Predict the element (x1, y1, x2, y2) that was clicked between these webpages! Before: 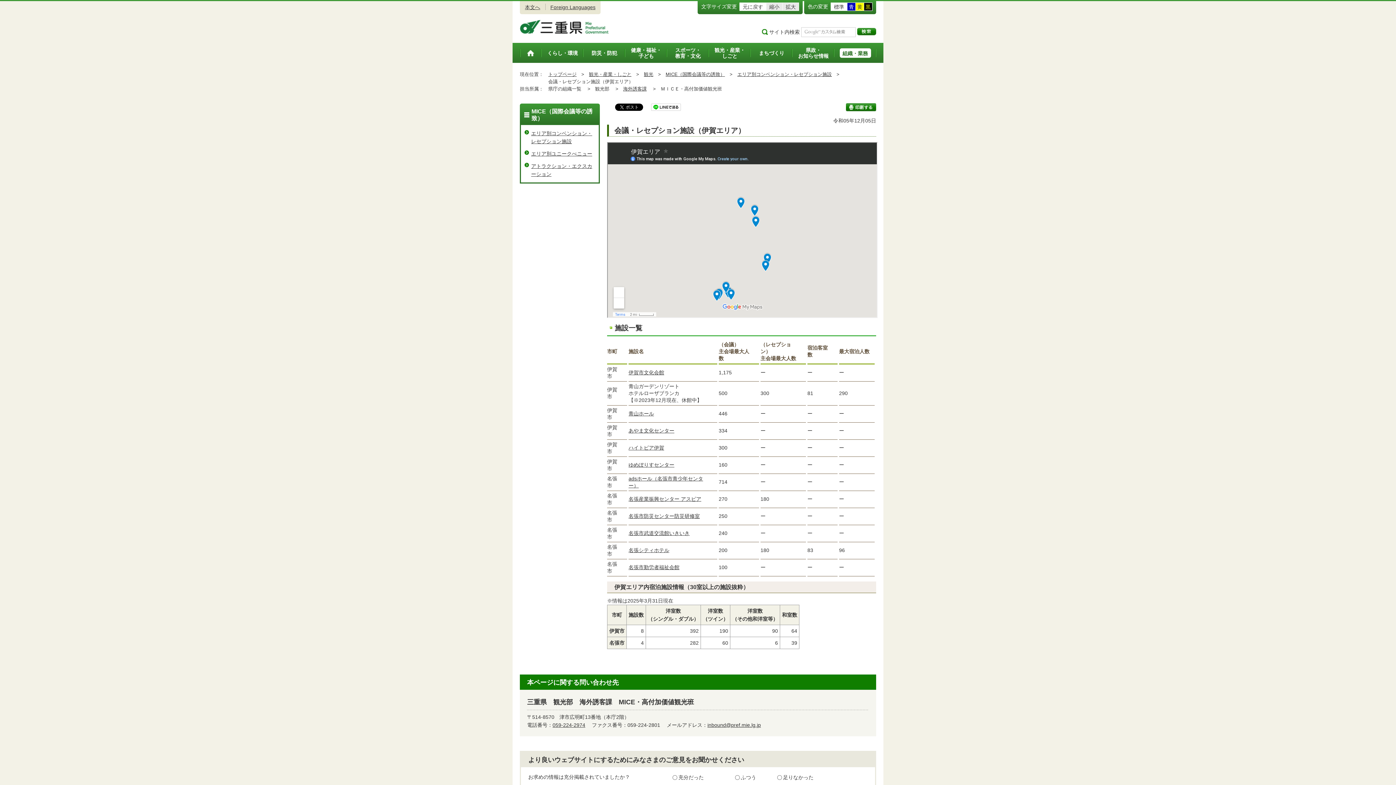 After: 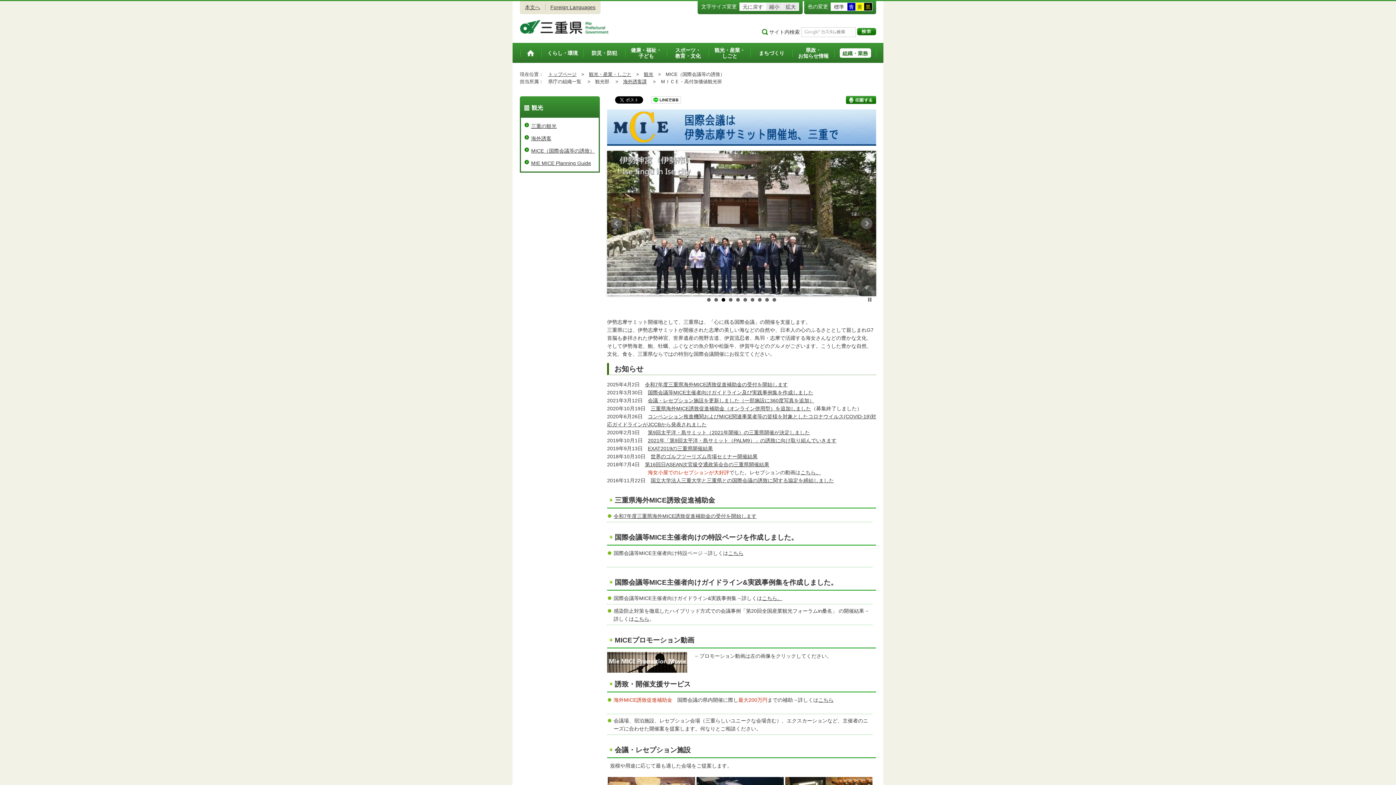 Action: label: MICE（国際会議等の誘致） bbox: (524, 107, 597, 122)